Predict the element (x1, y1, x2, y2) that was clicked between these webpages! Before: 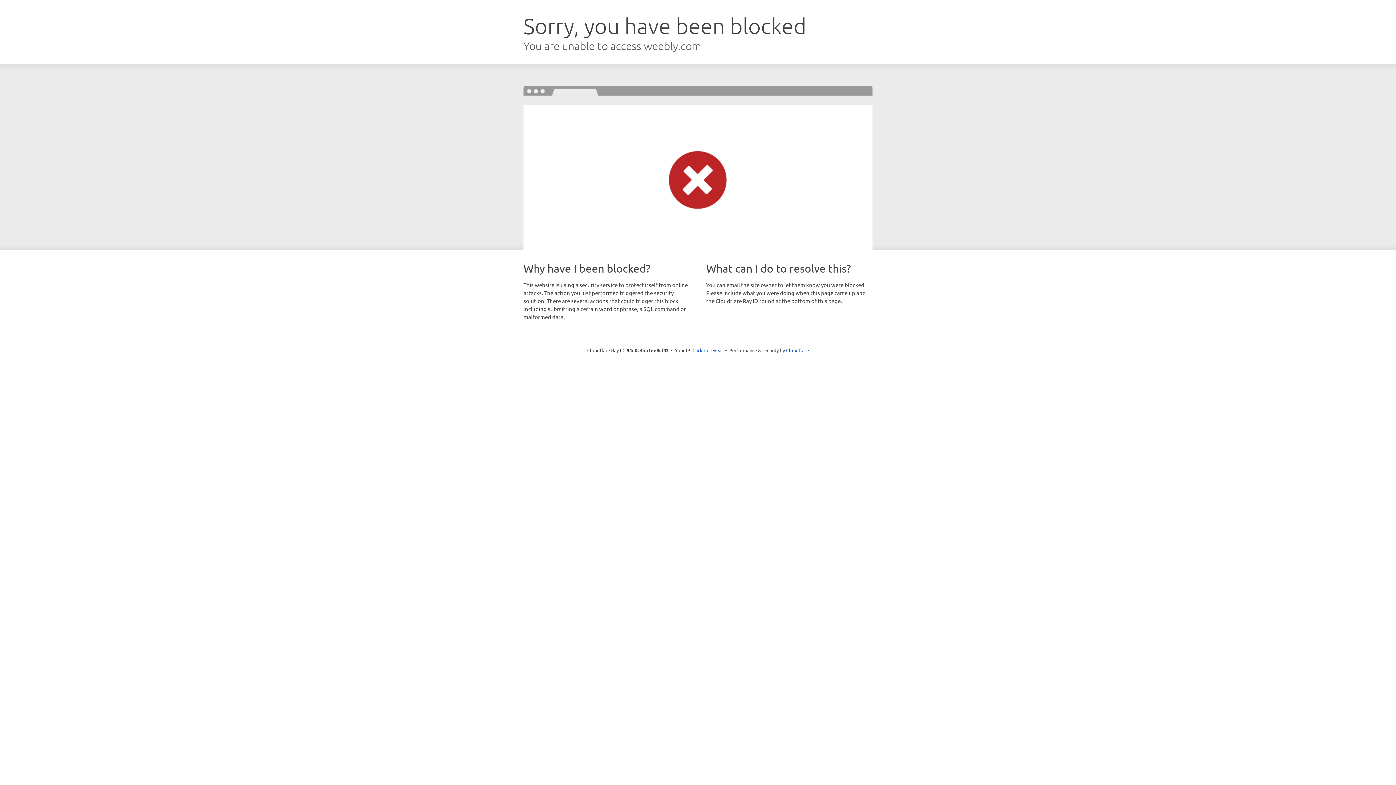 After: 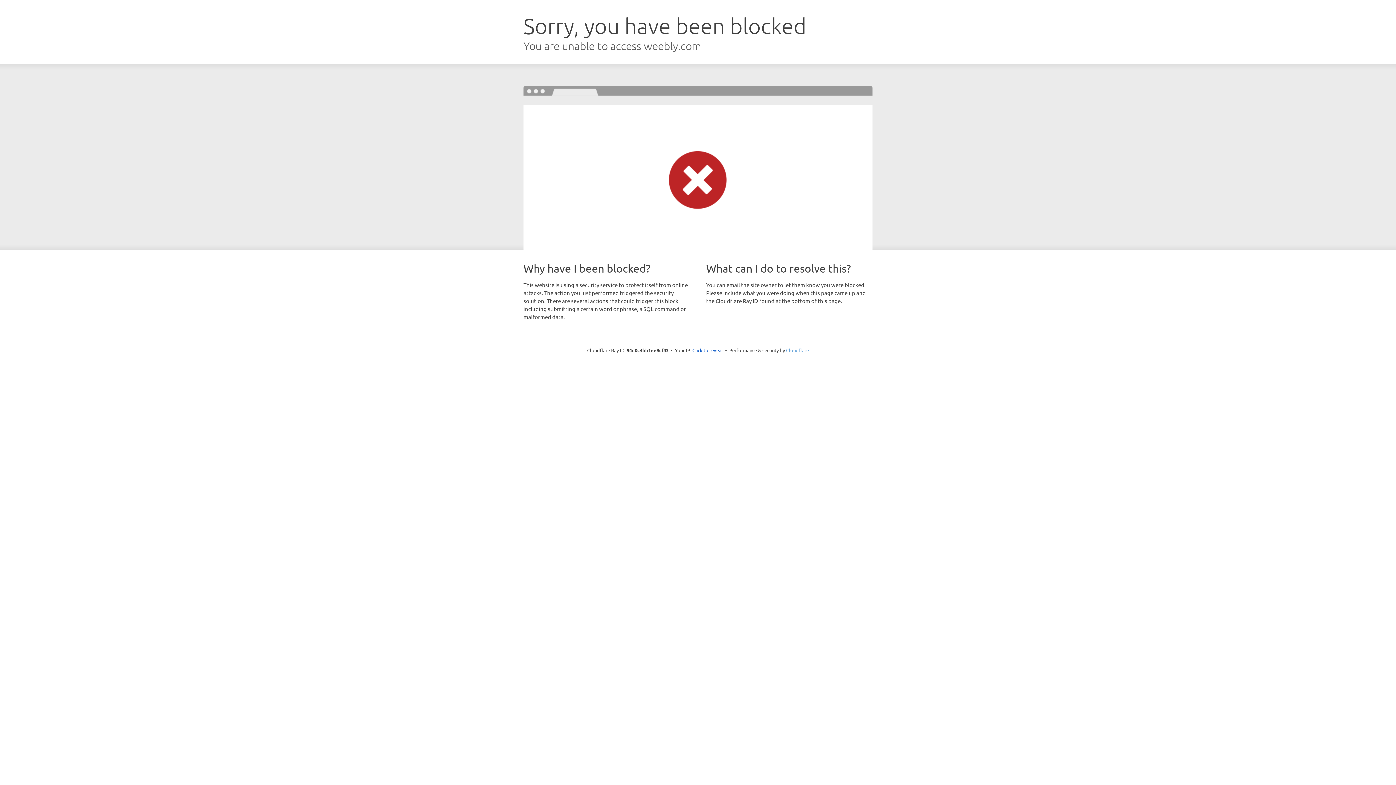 Action: bbox: (786, 347, 809, 353) label: Cloudflare